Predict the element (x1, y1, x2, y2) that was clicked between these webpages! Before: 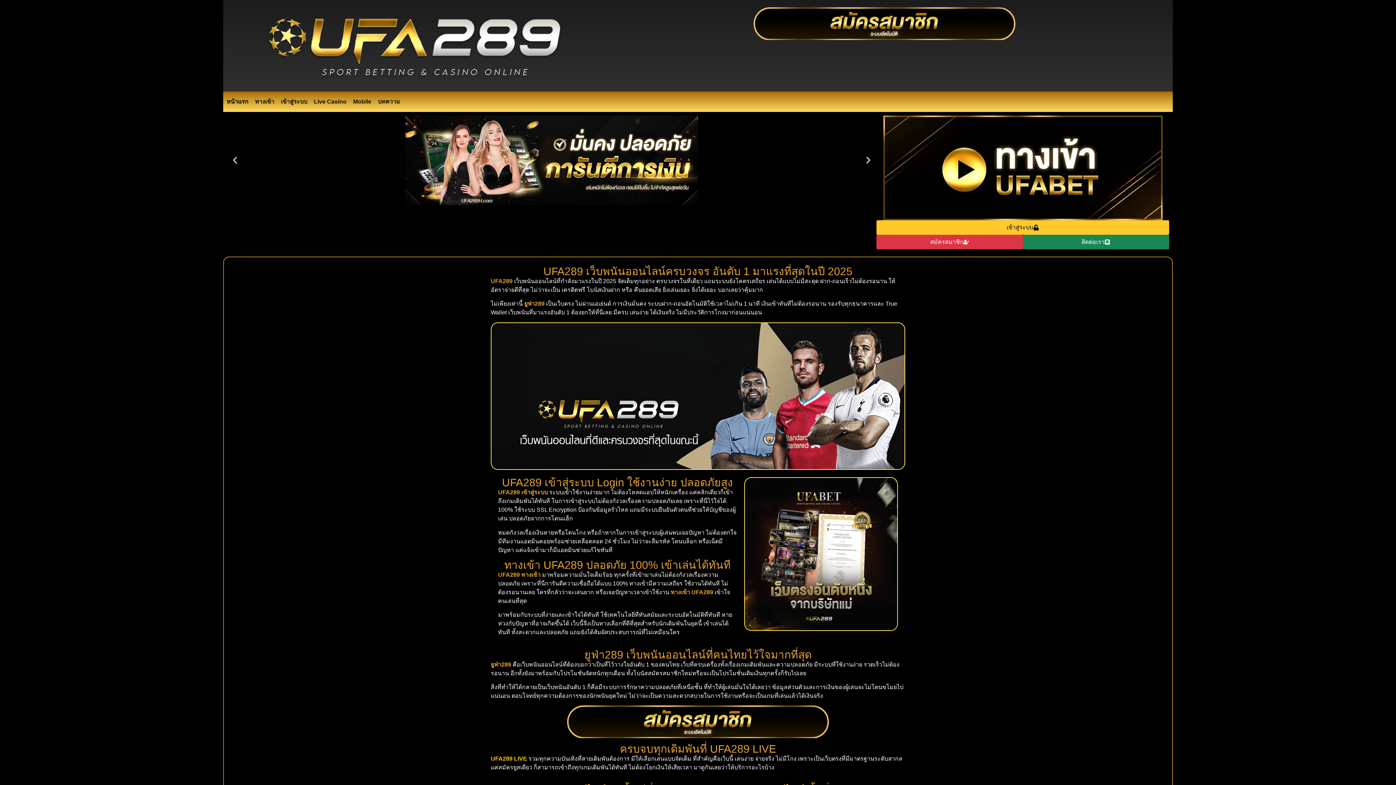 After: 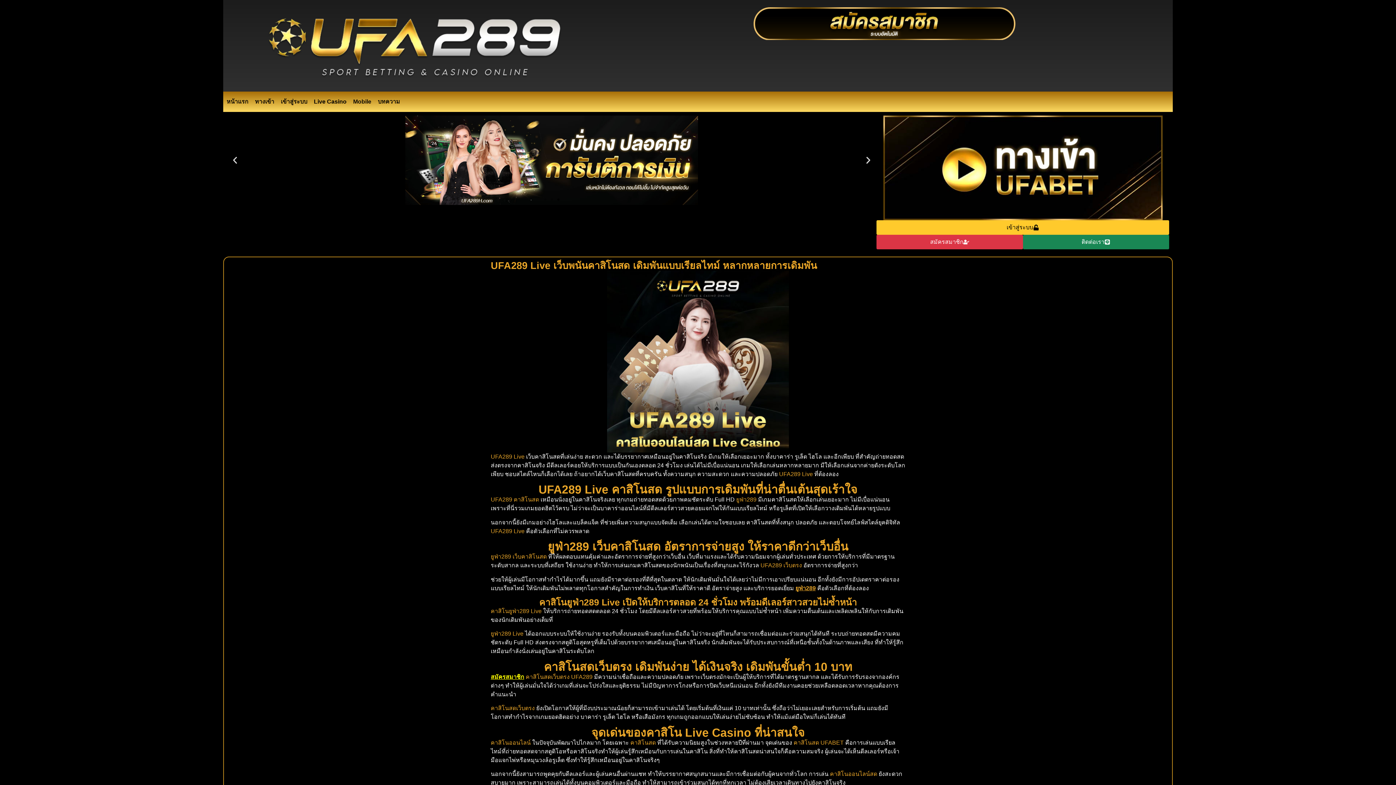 Action: label: Live Casino bbox: (310, 93, 349, 110)